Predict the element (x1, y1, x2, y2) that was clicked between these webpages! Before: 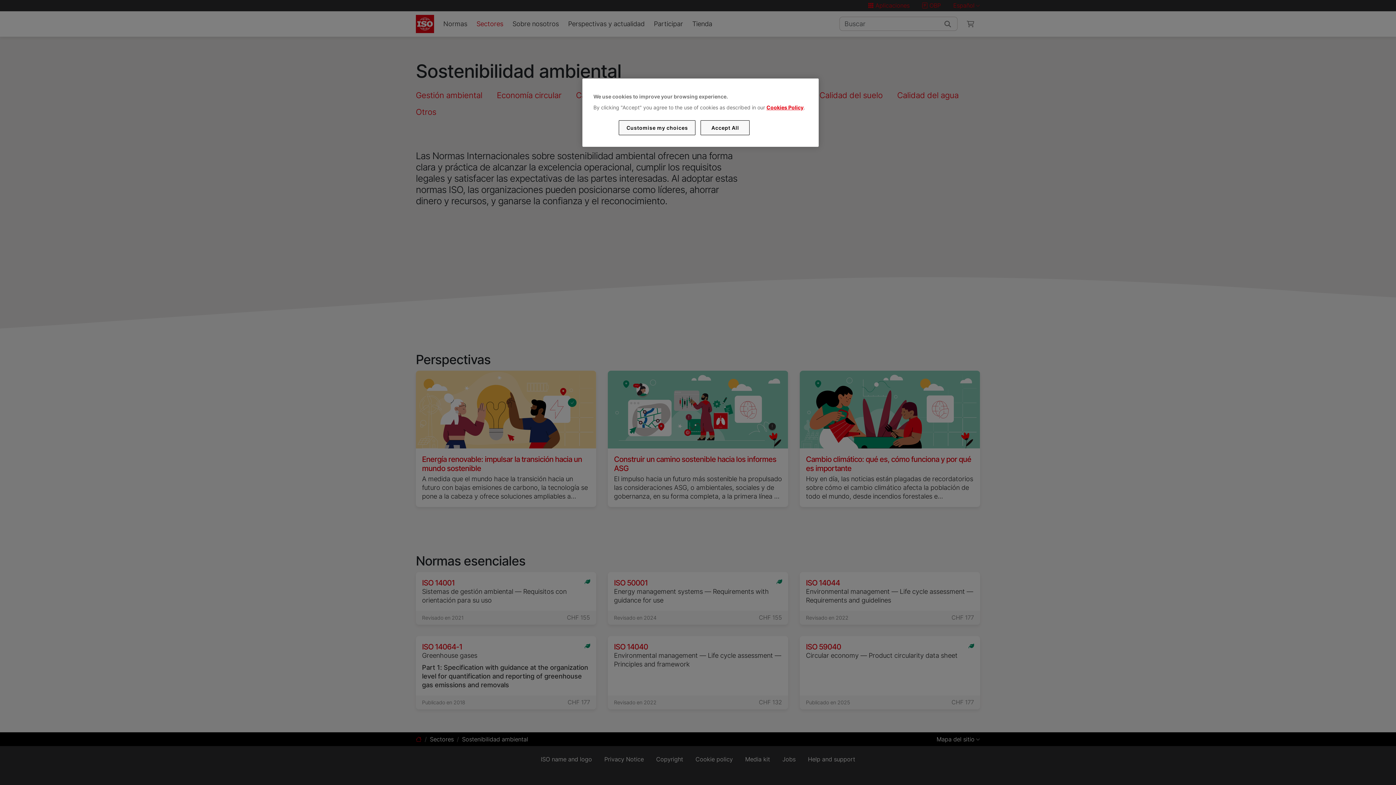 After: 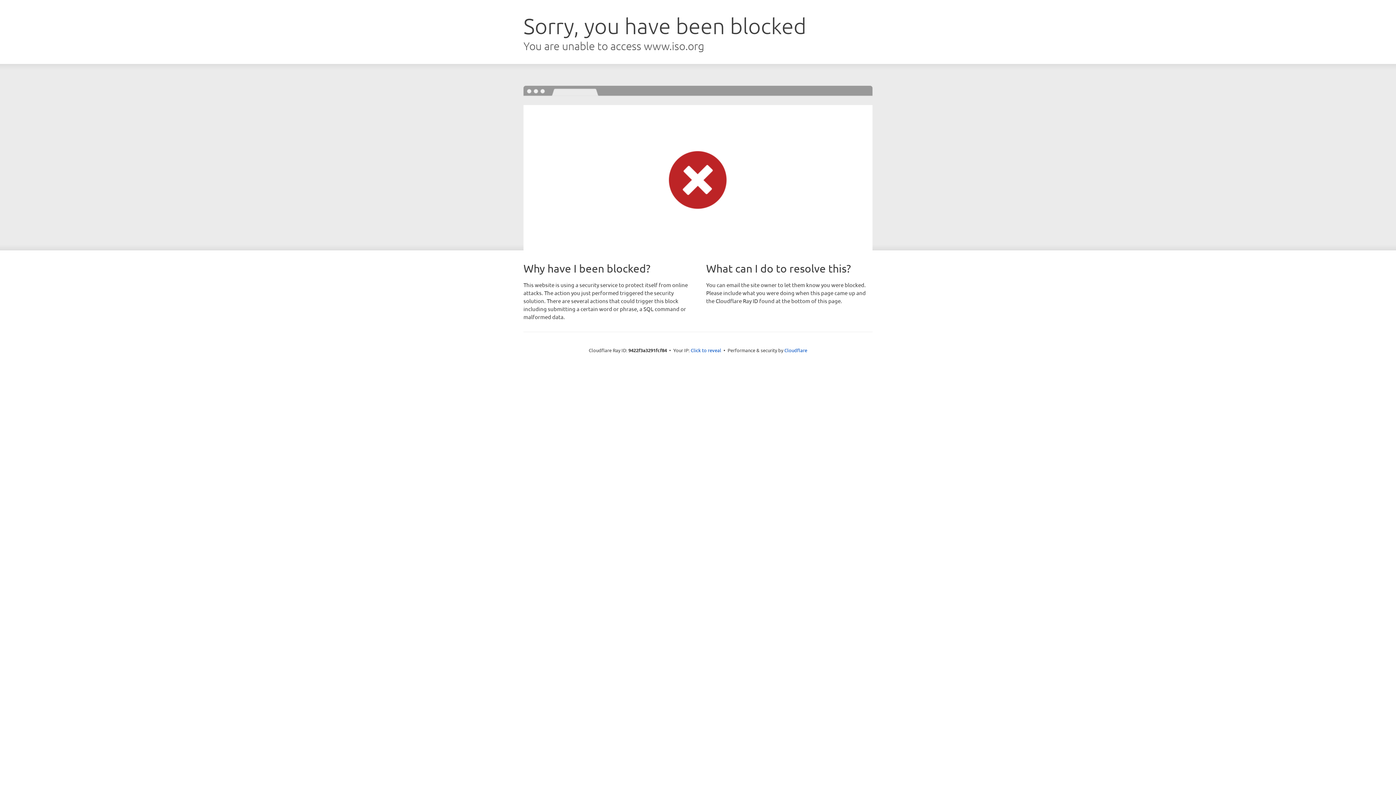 Action: bbox: (766, 104, 803, 110) label: Cookies Policy